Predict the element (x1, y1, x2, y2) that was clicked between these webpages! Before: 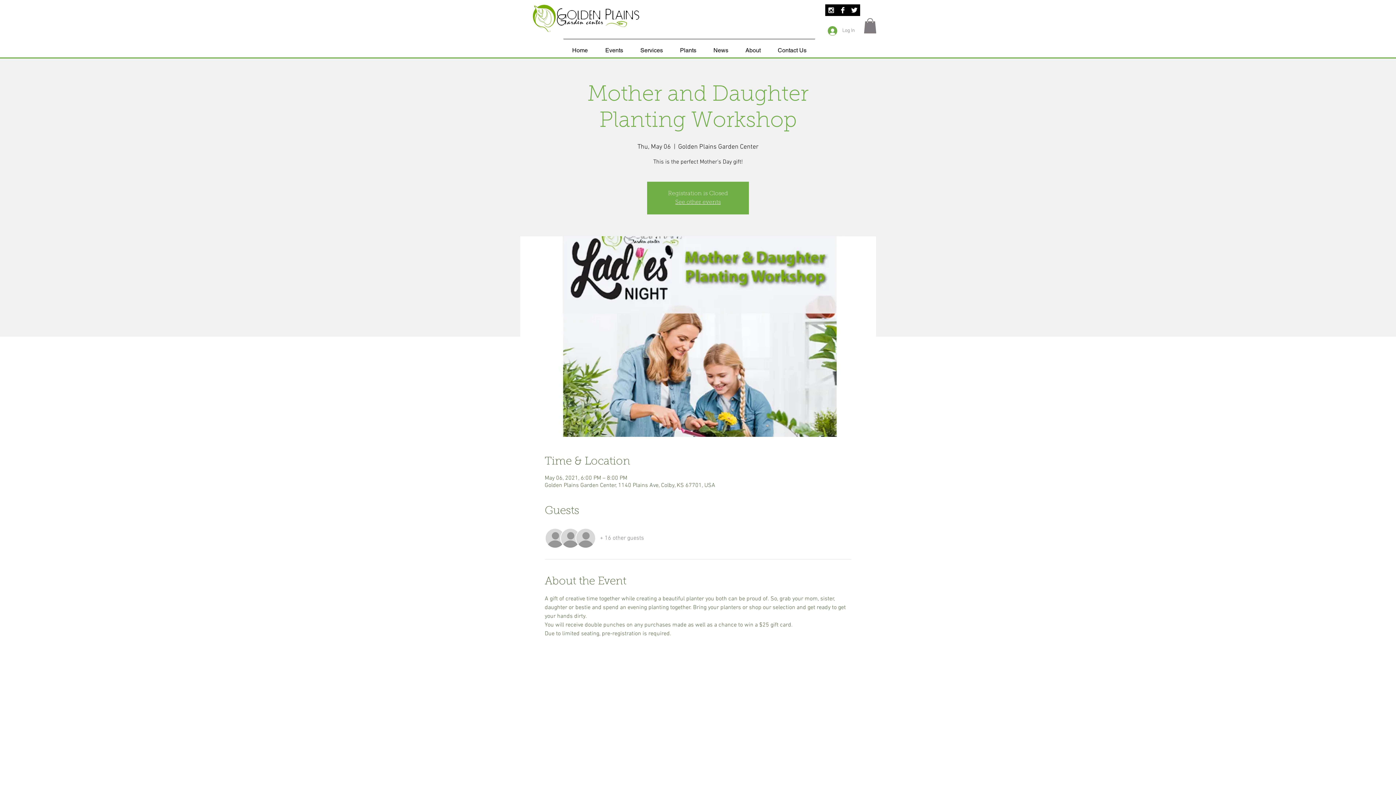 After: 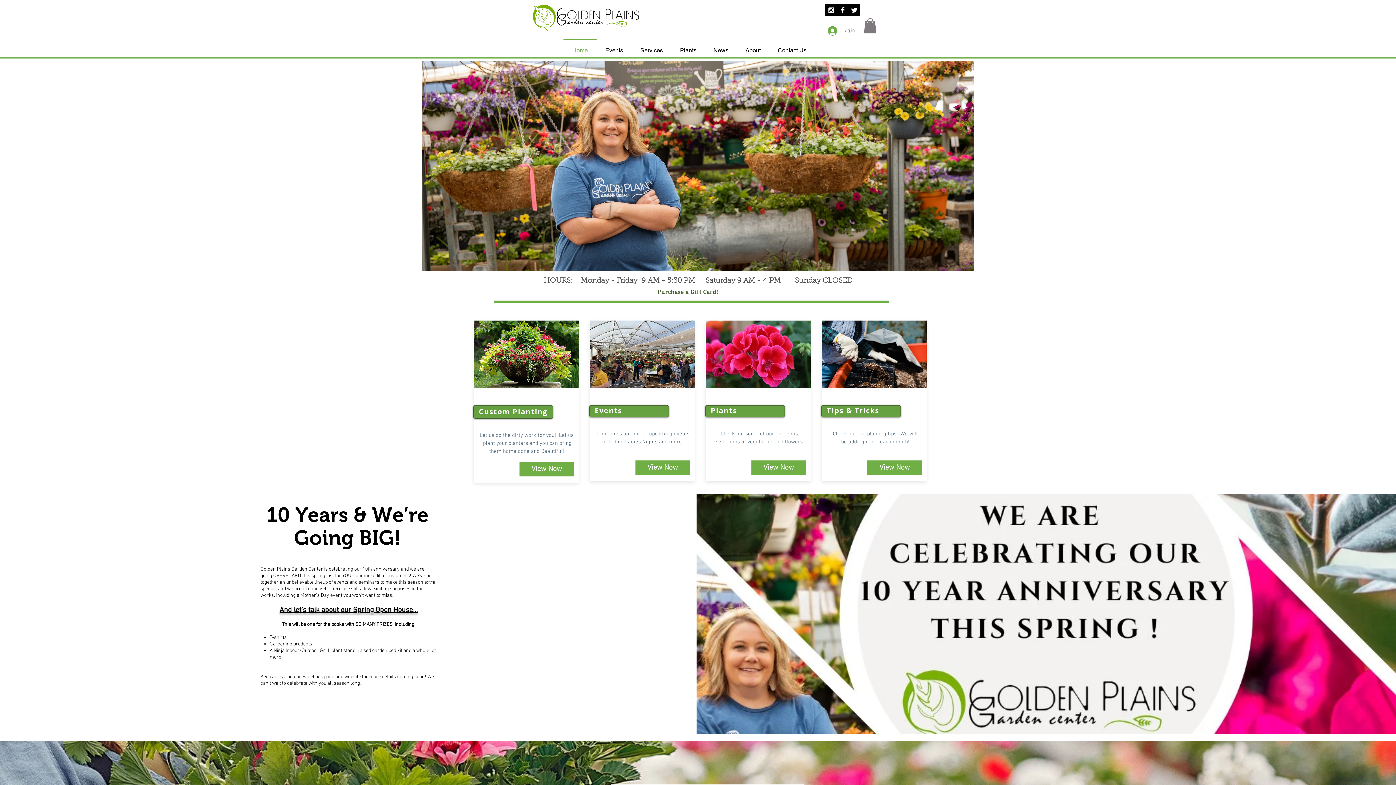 Action: label: Home bbox: (563, 38, 596, 55)